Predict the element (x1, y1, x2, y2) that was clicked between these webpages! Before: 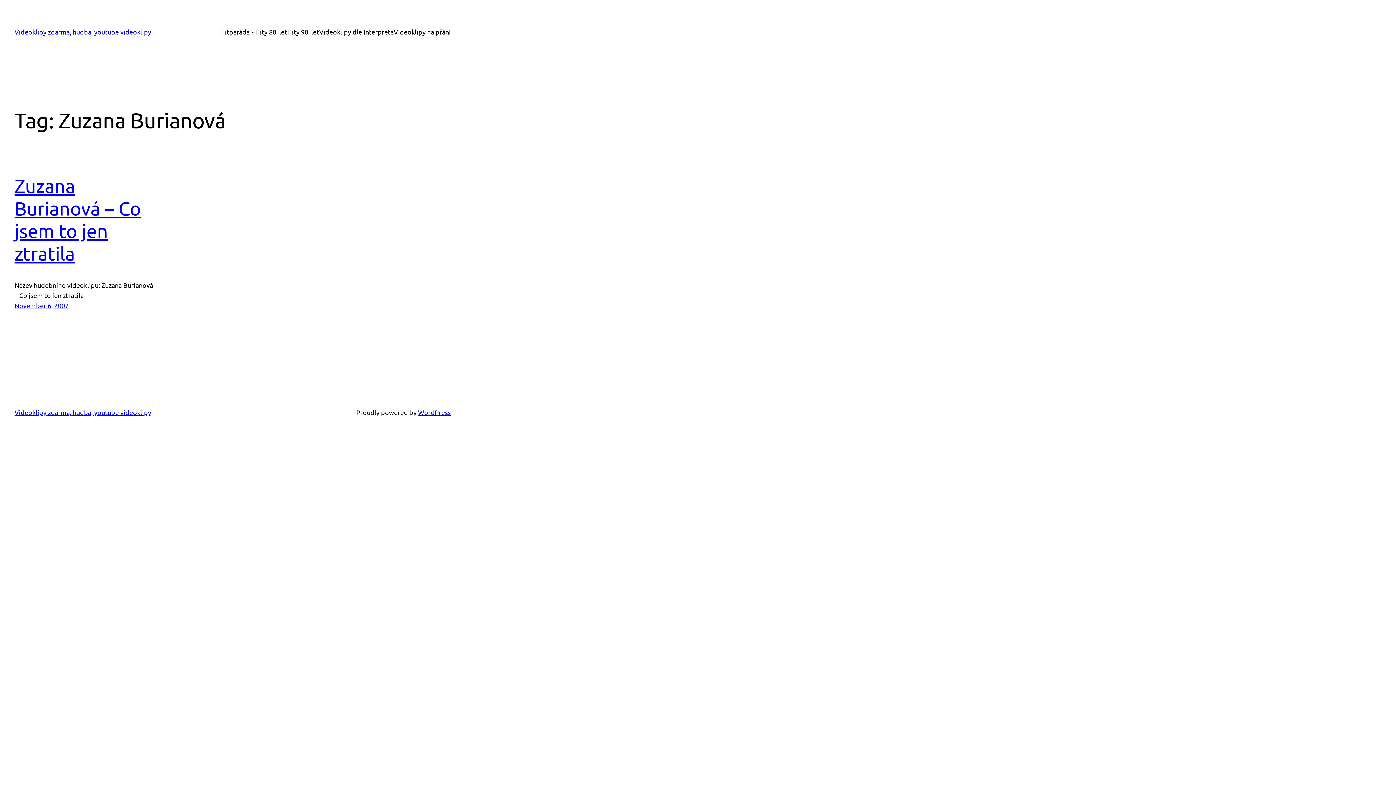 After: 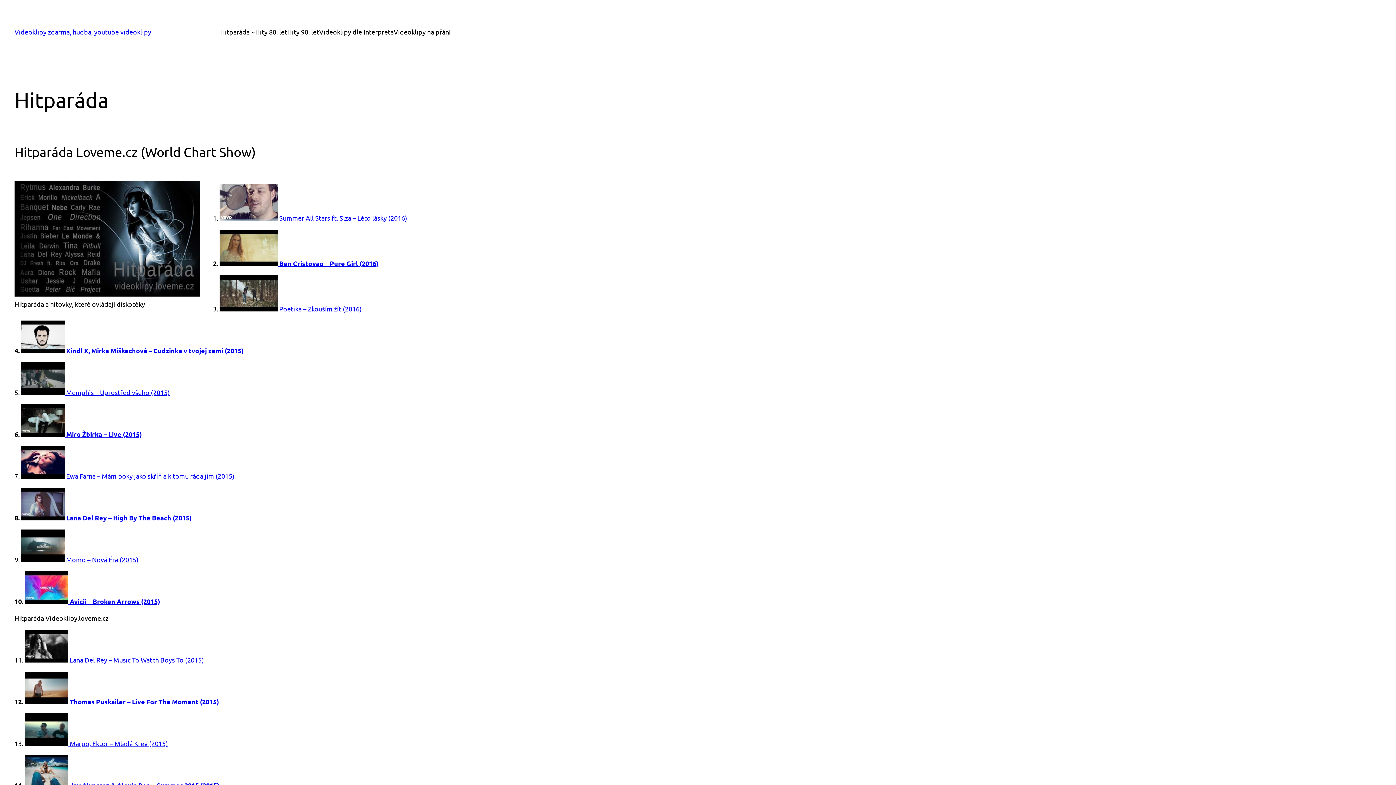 Action: label: Hitparáda bbox: (220, 26, 249, 37)